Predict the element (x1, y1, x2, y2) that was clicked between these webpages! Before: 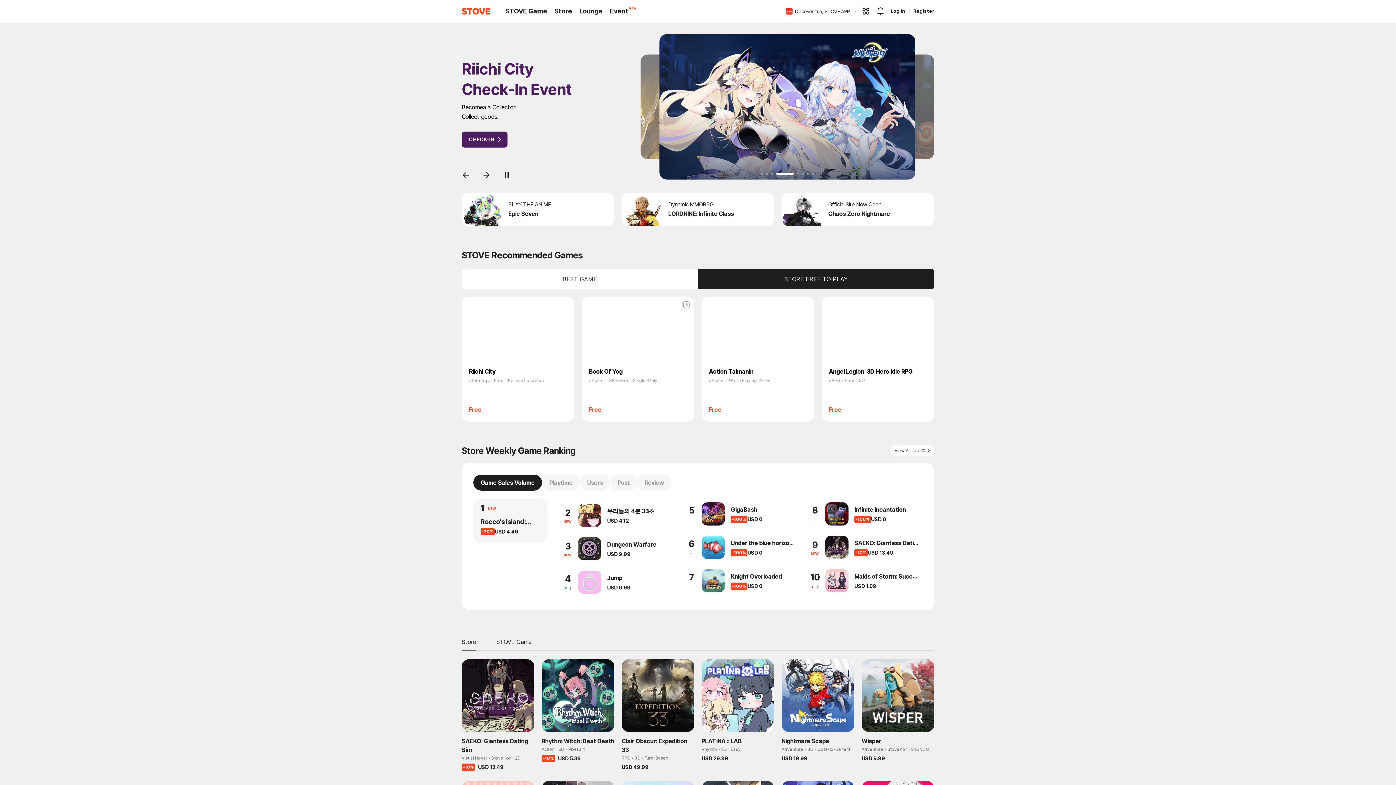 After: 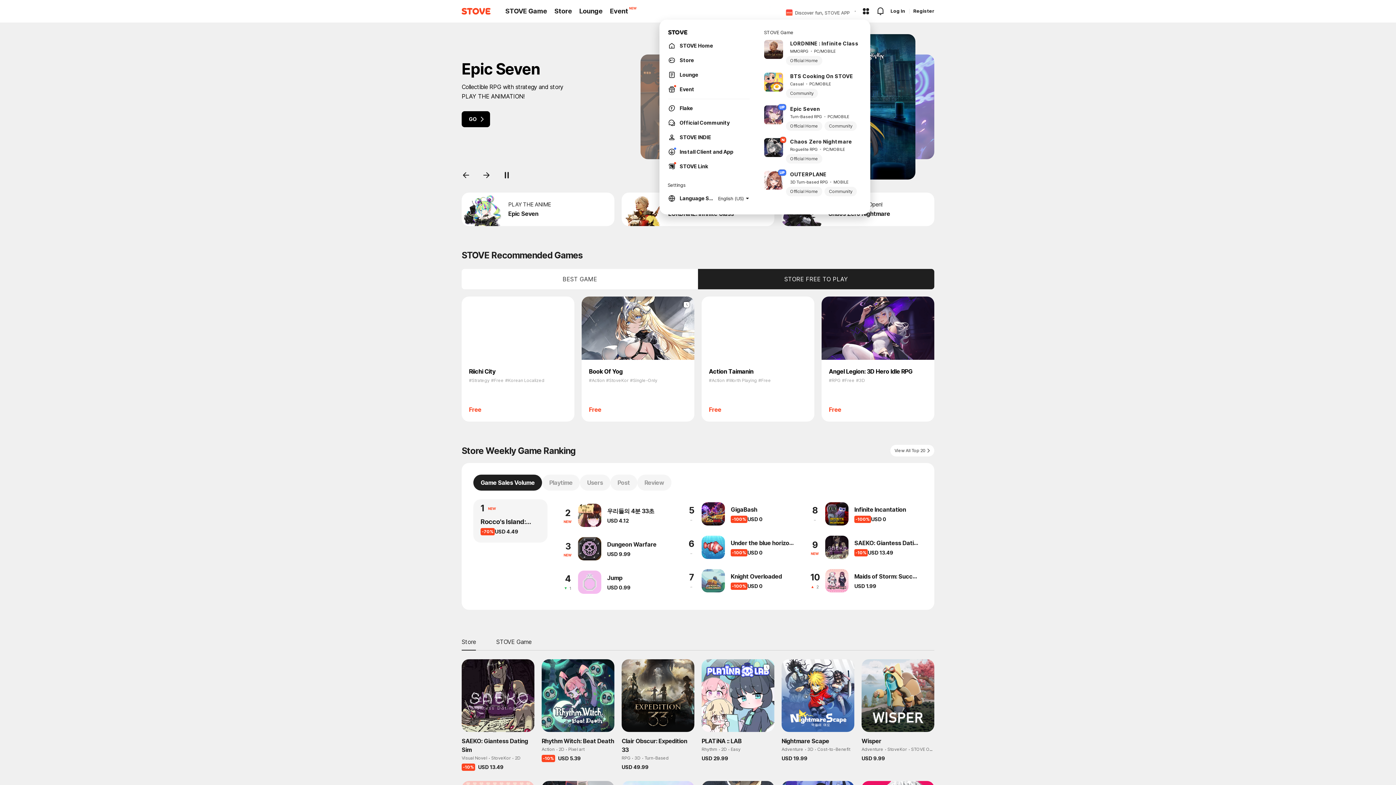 Action: bbox: (861, 6, 870, 15)